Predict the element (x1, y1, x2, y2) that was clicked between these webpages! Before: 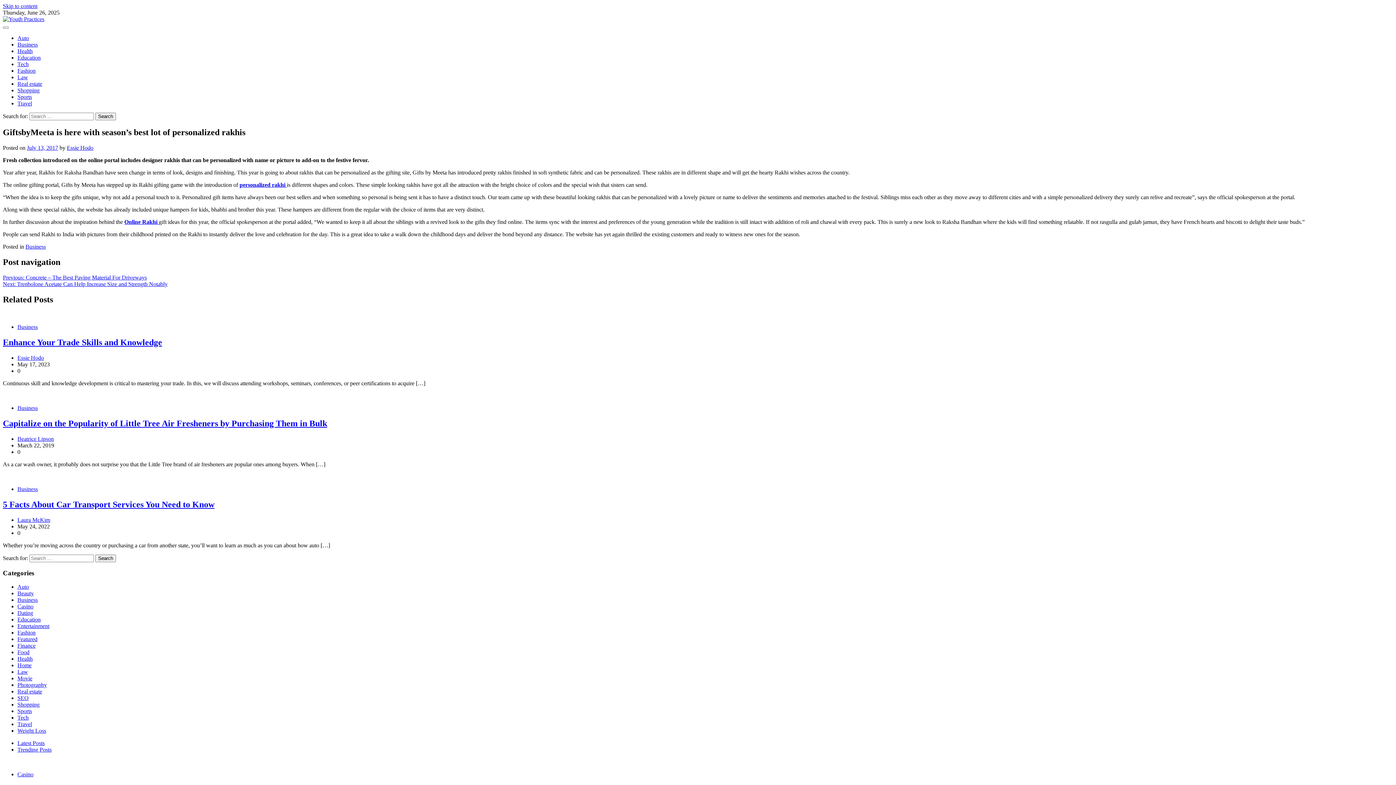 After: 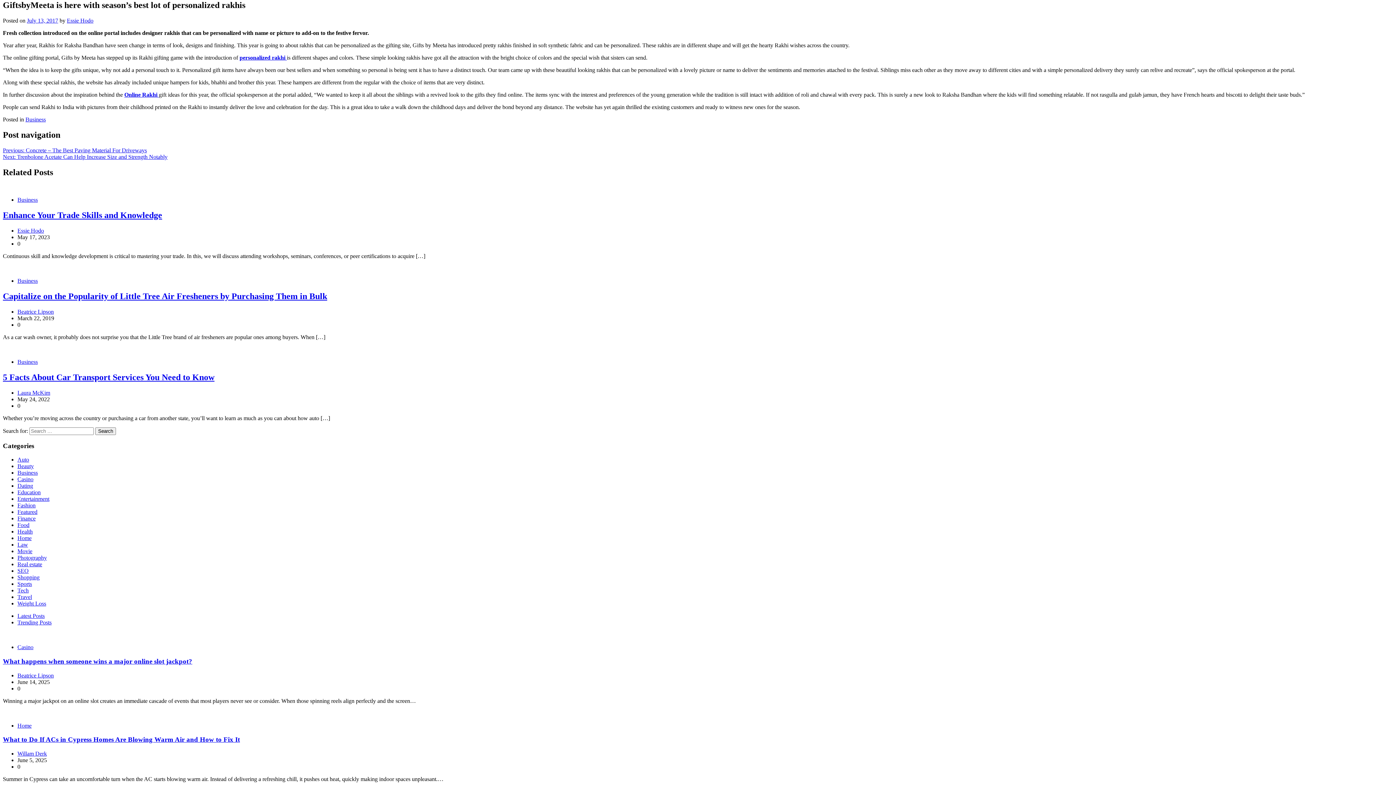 Action: bbox: (2, 2, 37, 9) label: Skip to content